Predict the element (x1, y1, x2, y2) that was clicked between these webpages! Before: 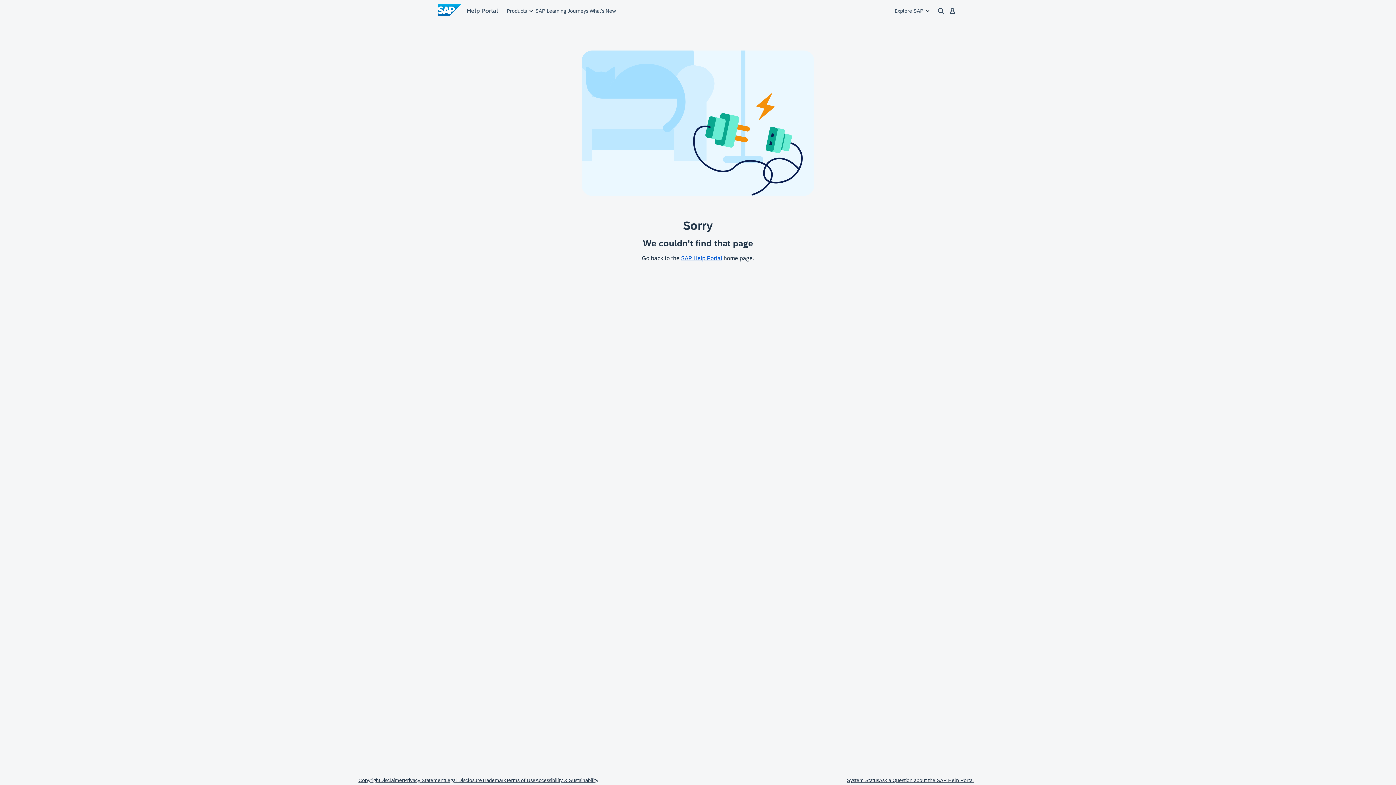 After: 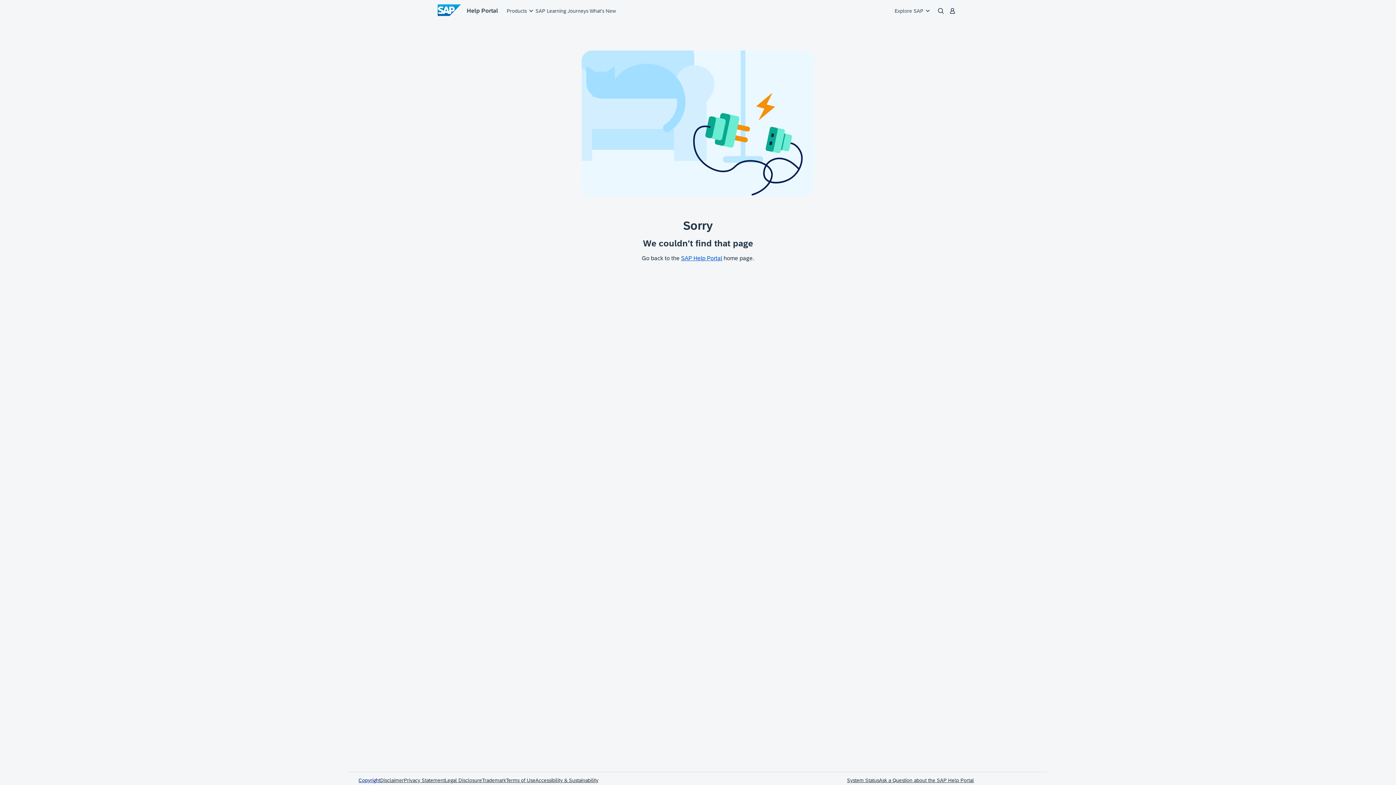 Action: bbox: (358, 777, 380, 783) label: Copyright